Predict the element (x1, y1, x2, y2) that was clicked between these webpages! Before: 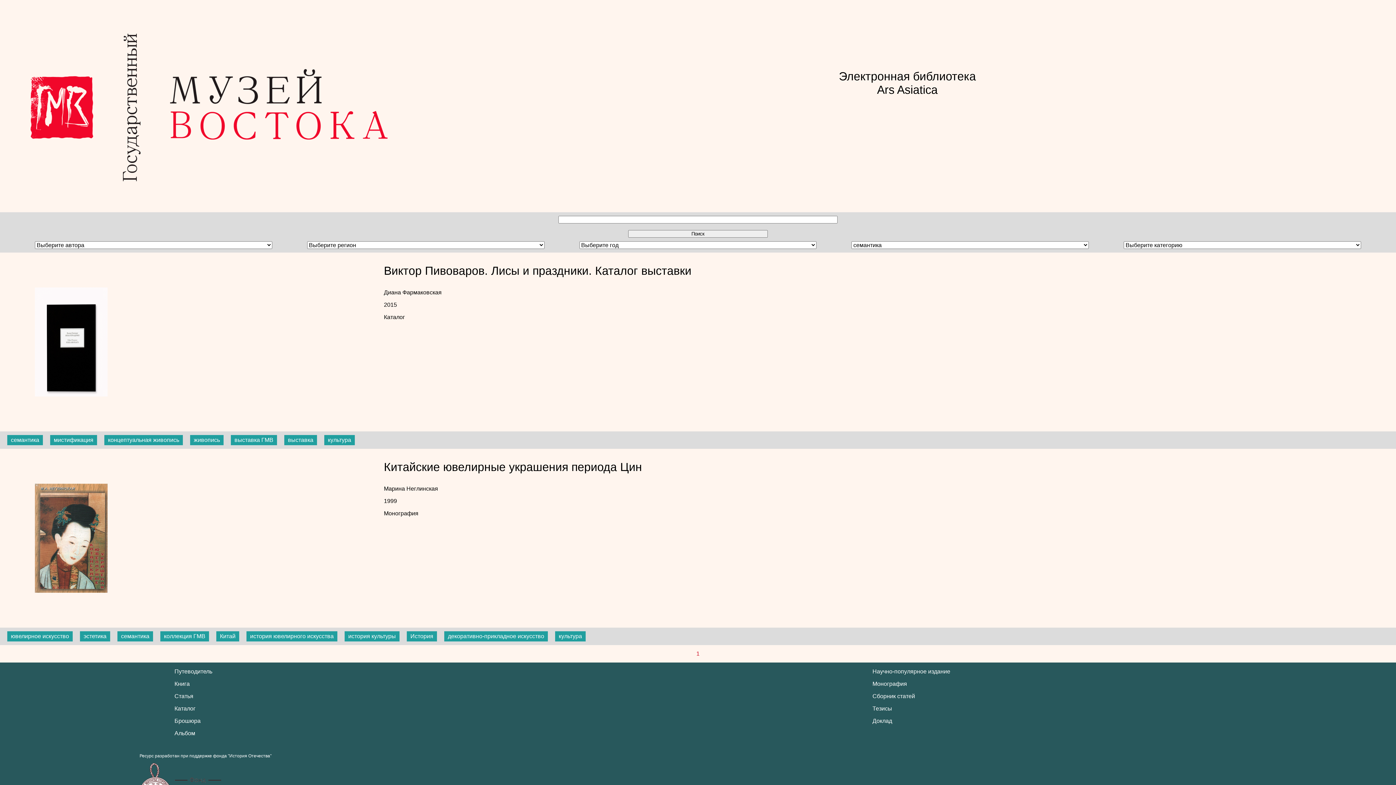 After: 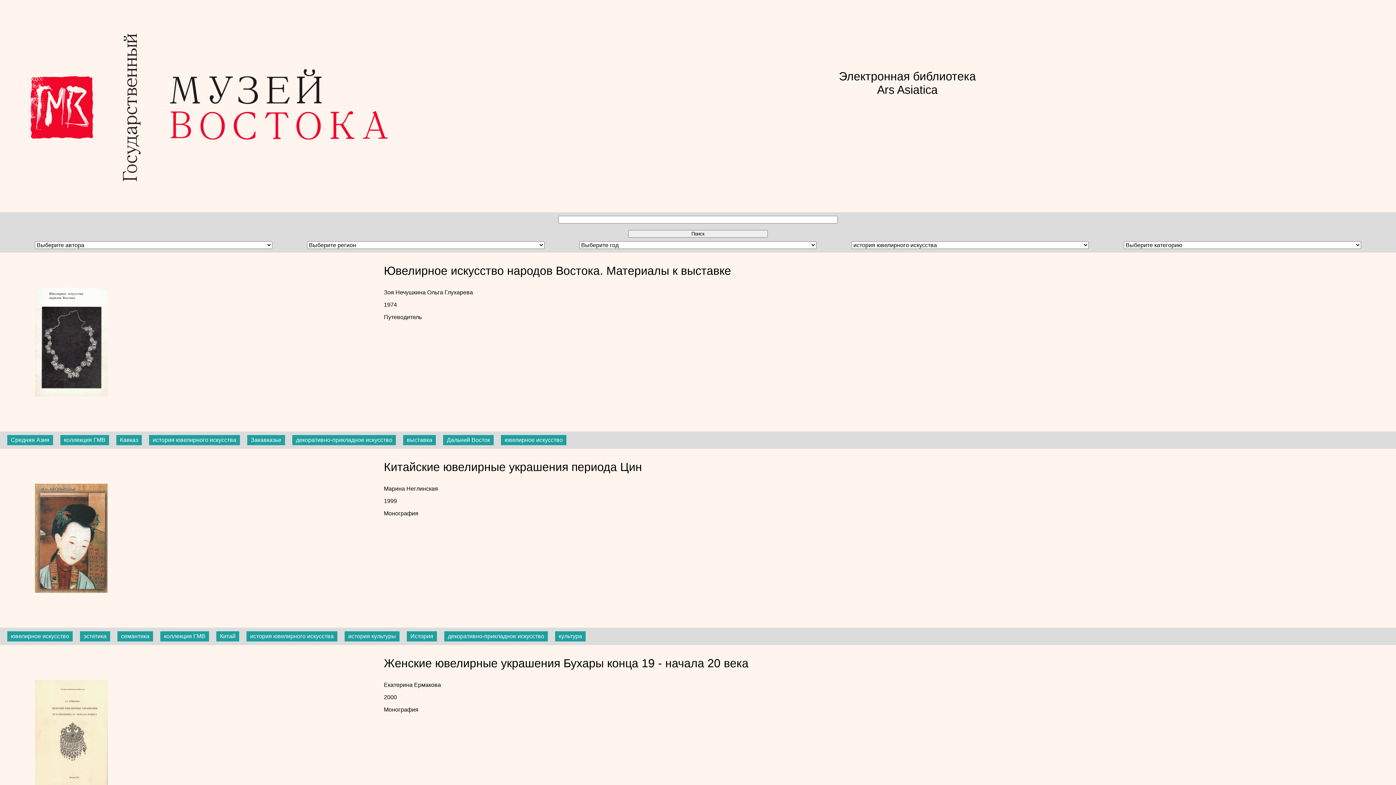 Action: label: история ювелирного искусства bbox: (250, 633, 333, 639)